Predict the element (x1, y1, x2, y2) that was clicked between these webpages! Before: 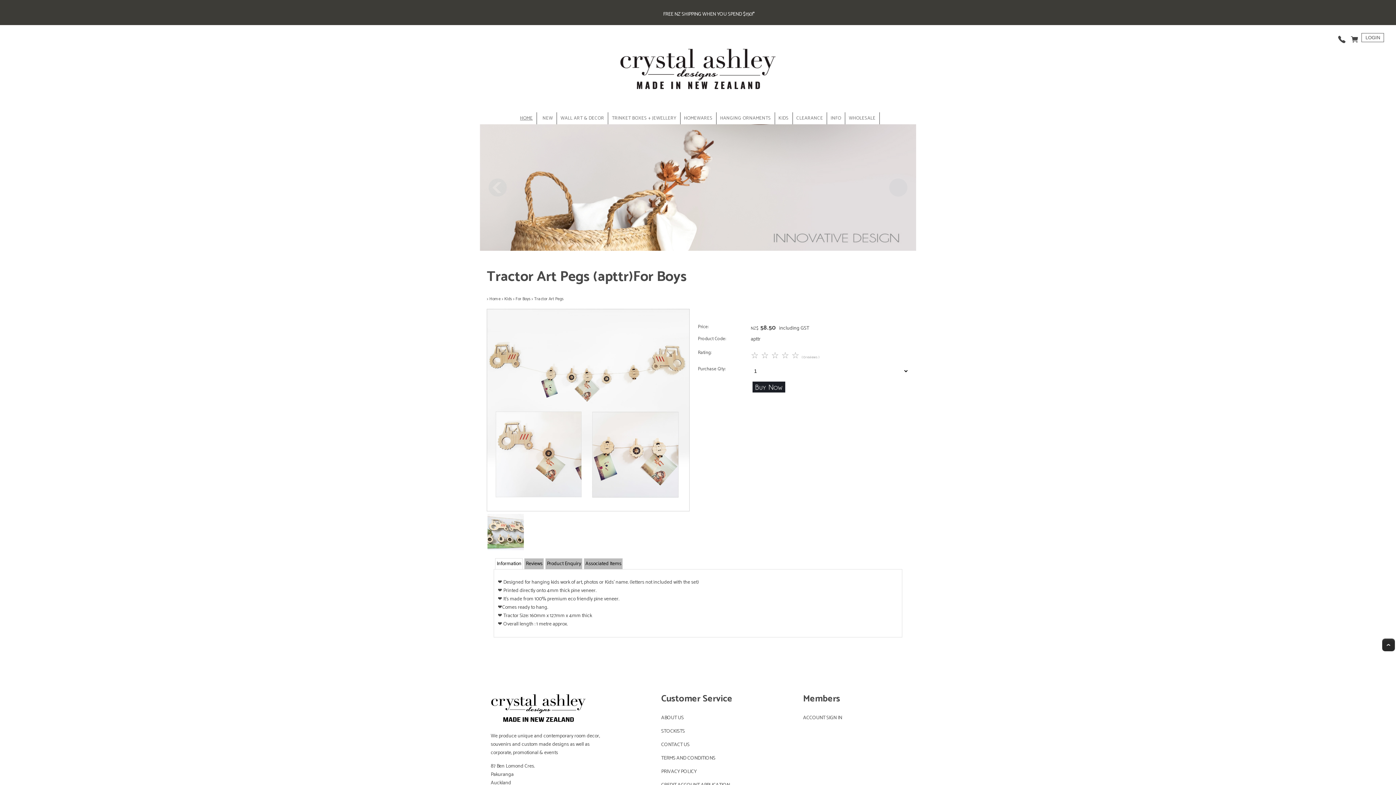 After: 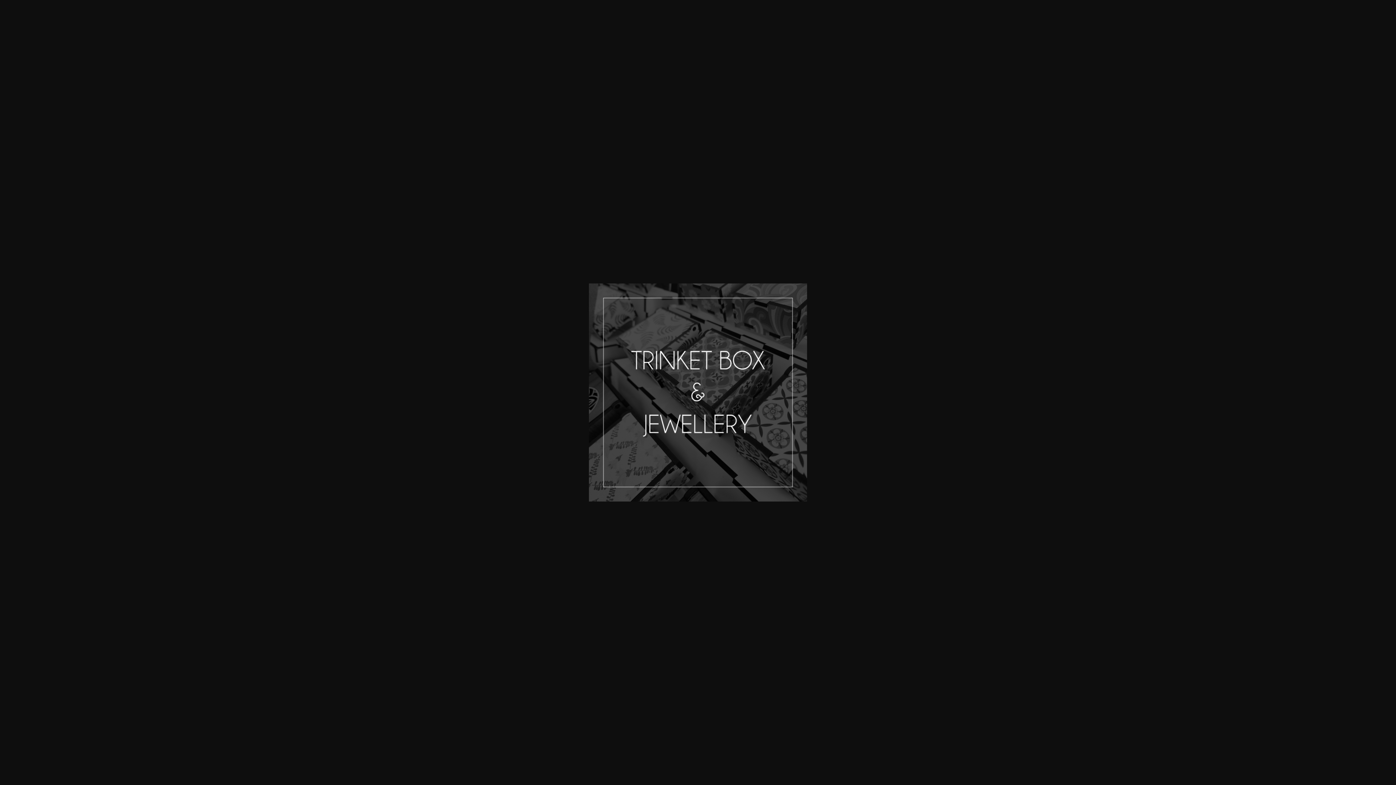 Action: label: TRINKET BOXES + JEWELLERY bbox: (608, 112, 680, 124)